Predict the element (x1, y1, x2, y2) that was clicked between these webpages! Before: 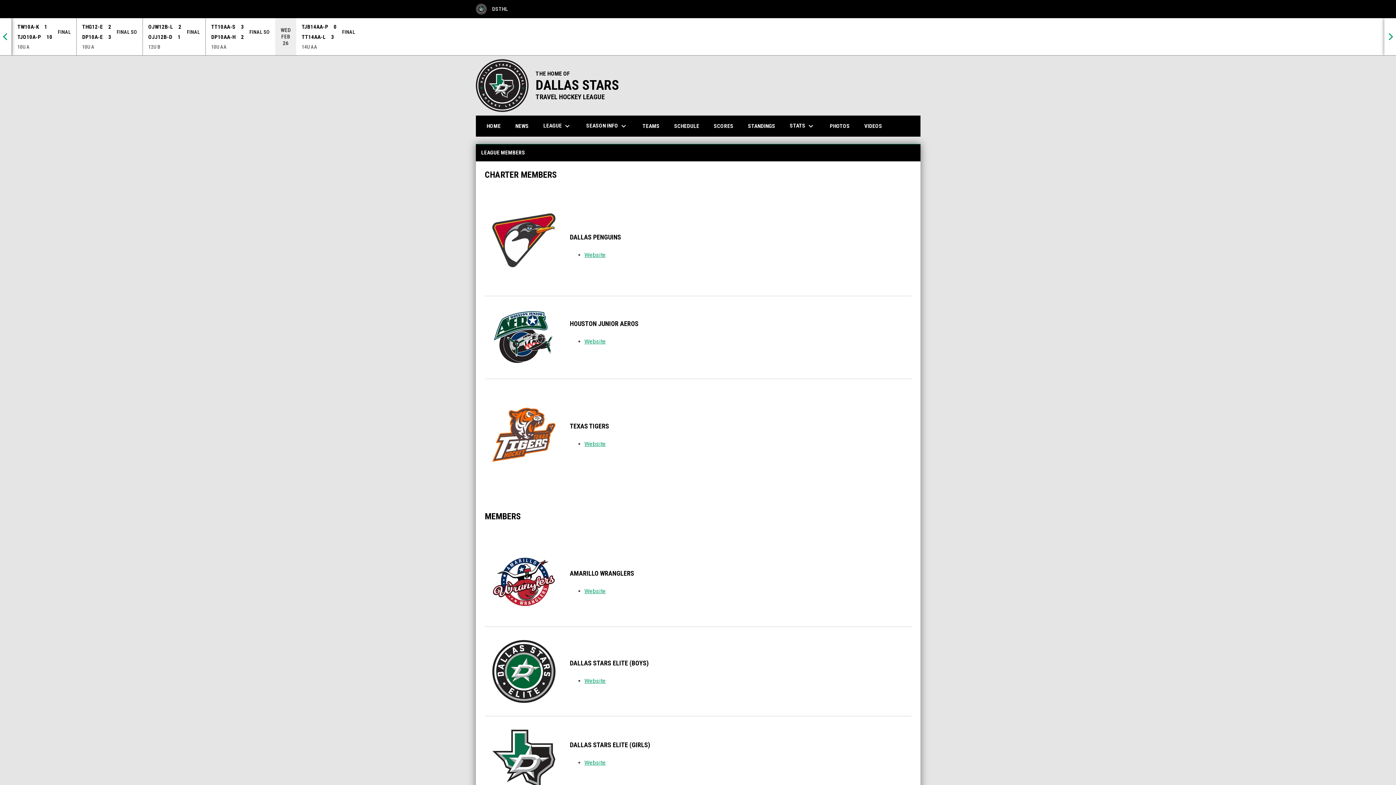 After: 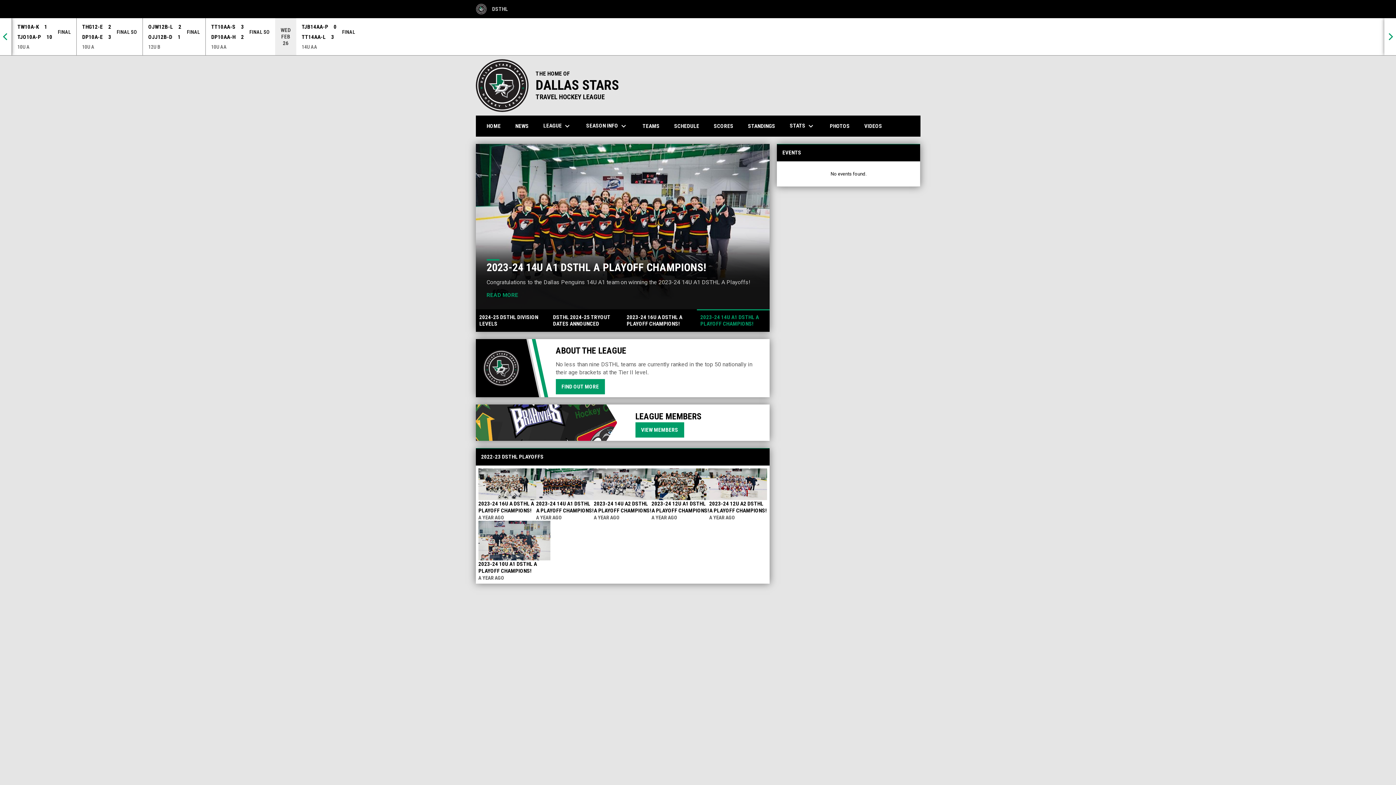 Action: label: HOME bbox: (481, 116, 506, 136)